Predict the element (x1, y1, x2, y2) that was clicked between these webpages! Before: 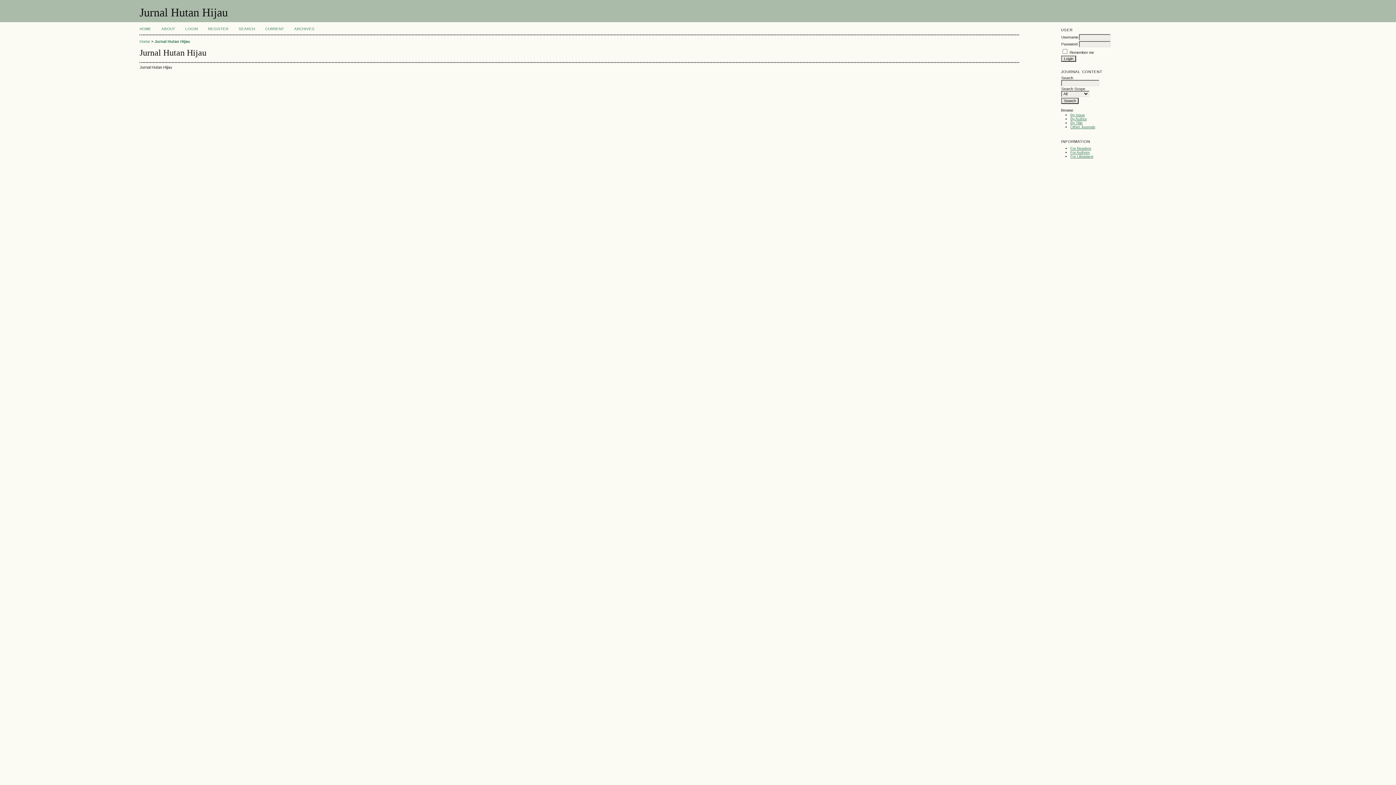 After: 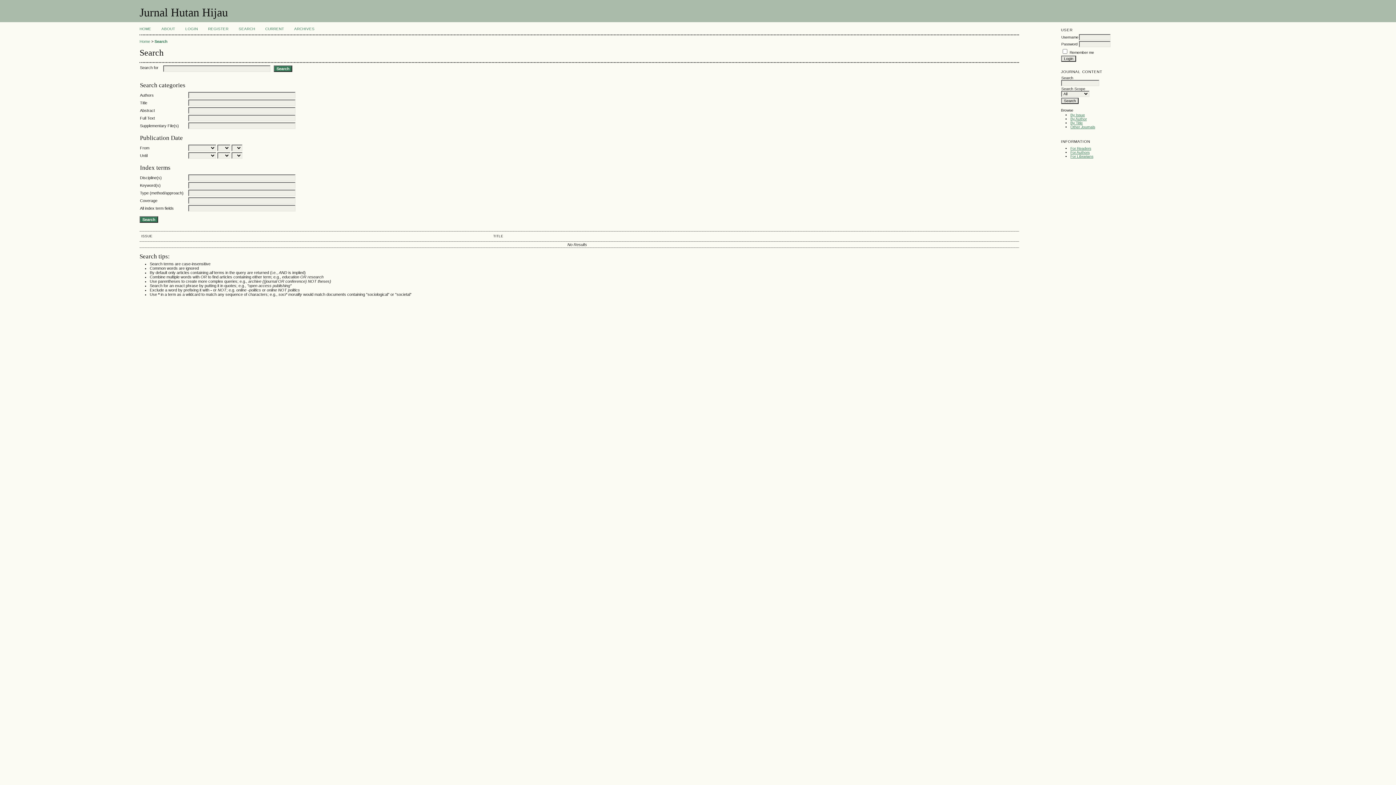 Action: label: SEARCH bbox: (238, 26, 255, 30)